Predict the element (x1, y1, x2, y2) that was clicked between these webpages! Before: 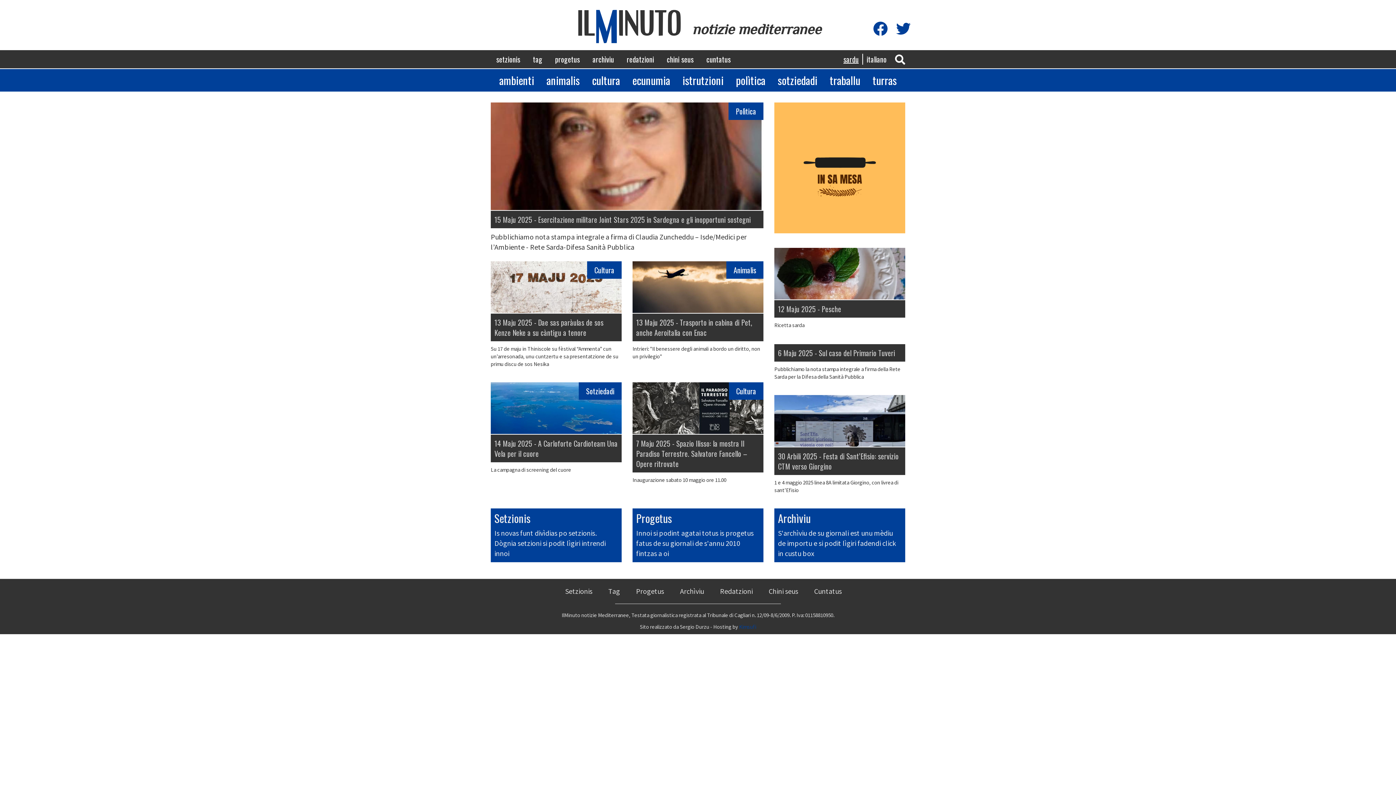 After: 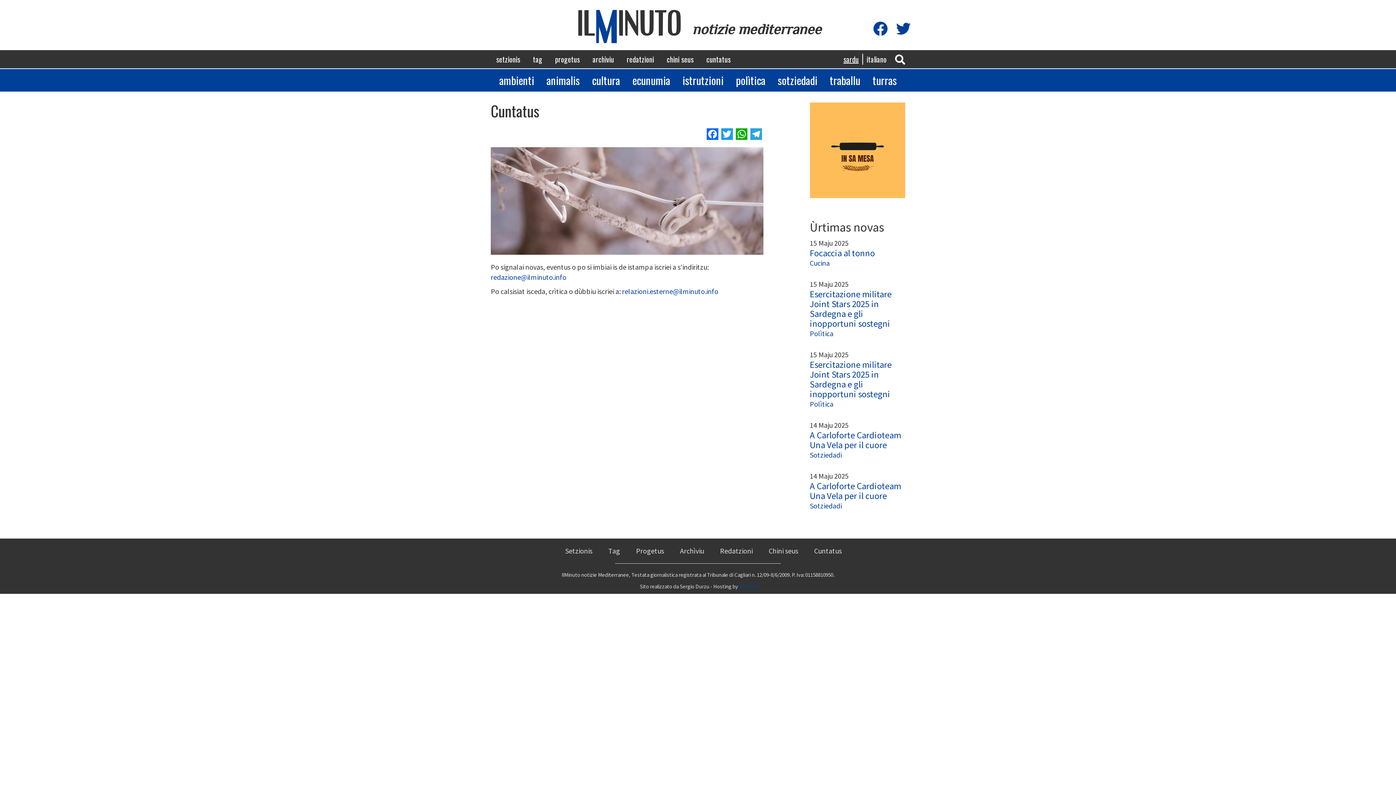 Action: label: cuntatus bbox: (701, 50, 736, 68)